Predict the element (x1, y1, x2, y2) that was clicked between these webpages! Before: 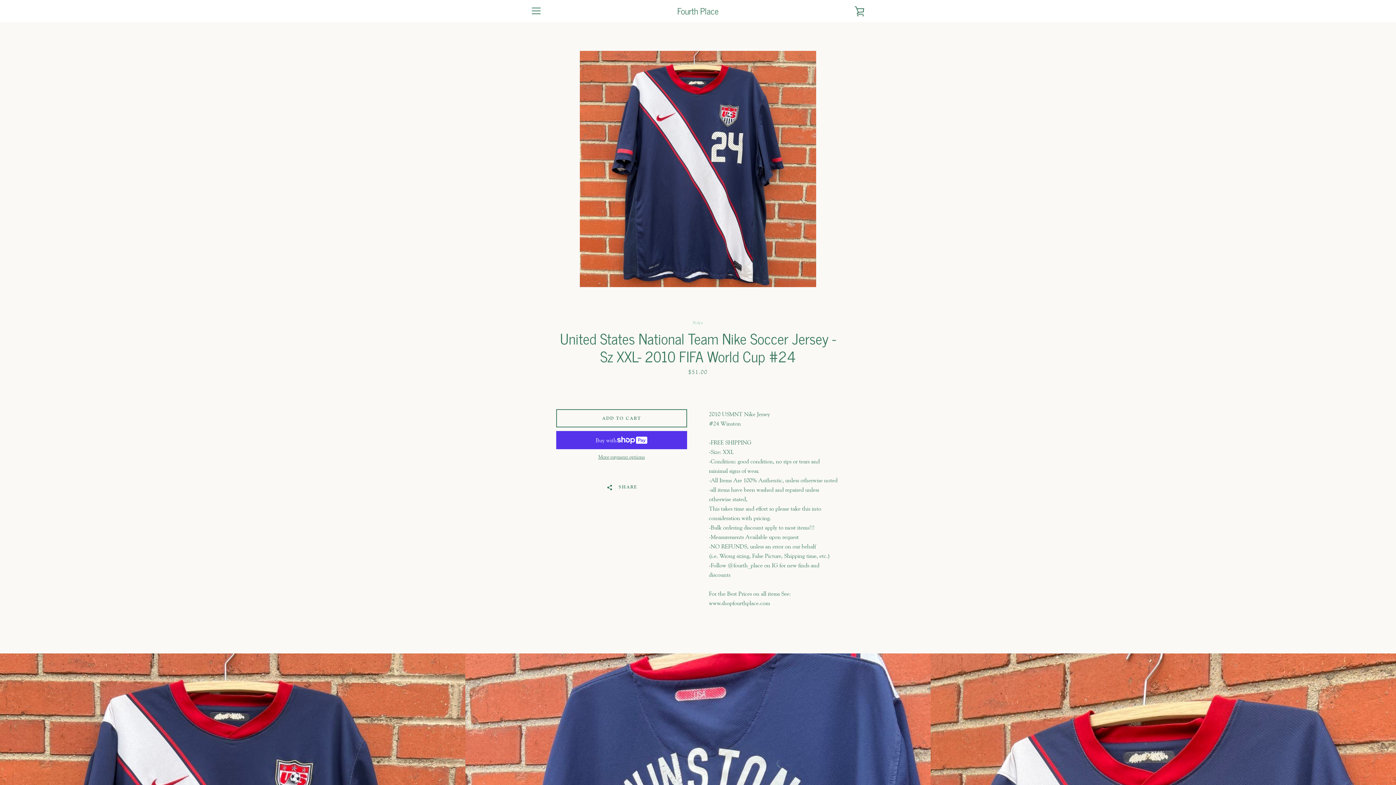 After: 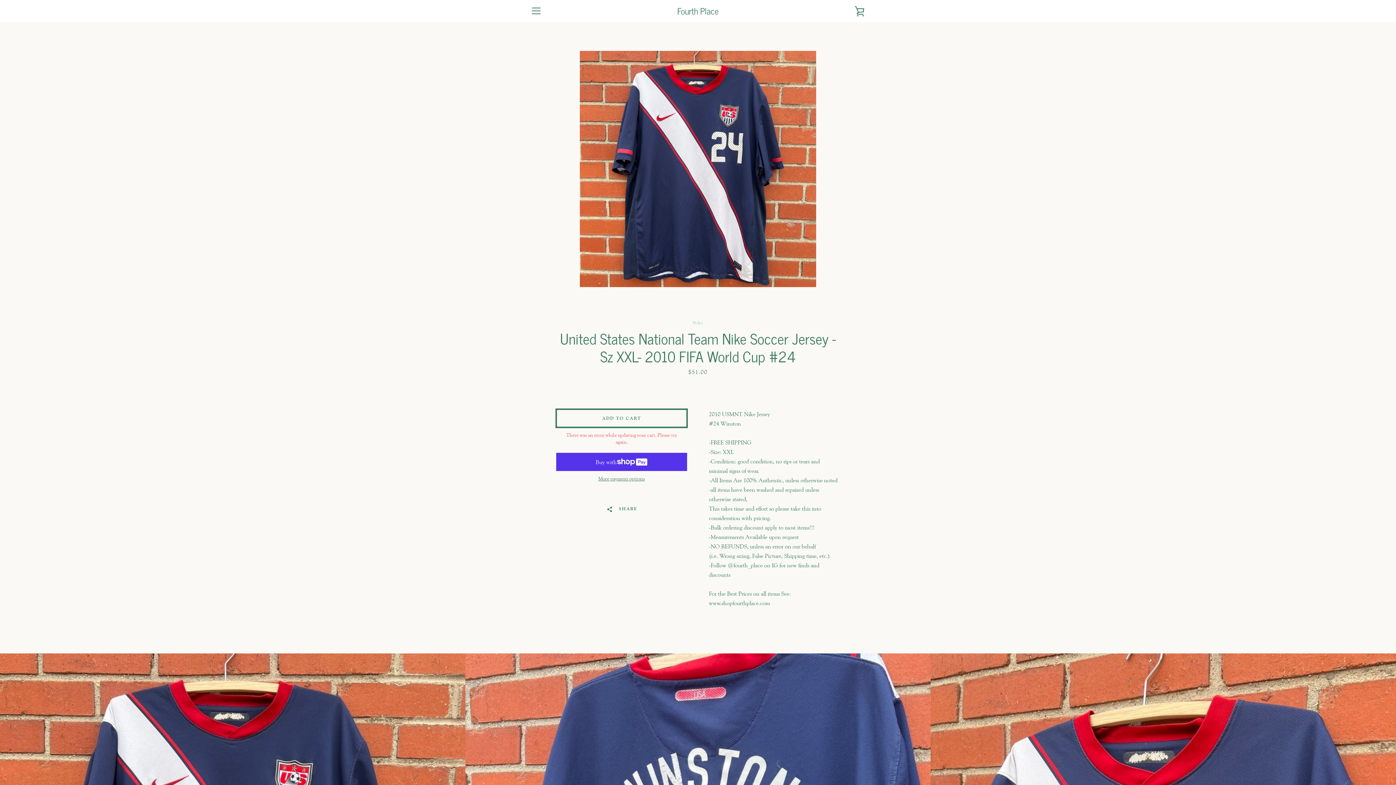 Action: label: Add to Cart bbox: (556, 409, 687, 427)